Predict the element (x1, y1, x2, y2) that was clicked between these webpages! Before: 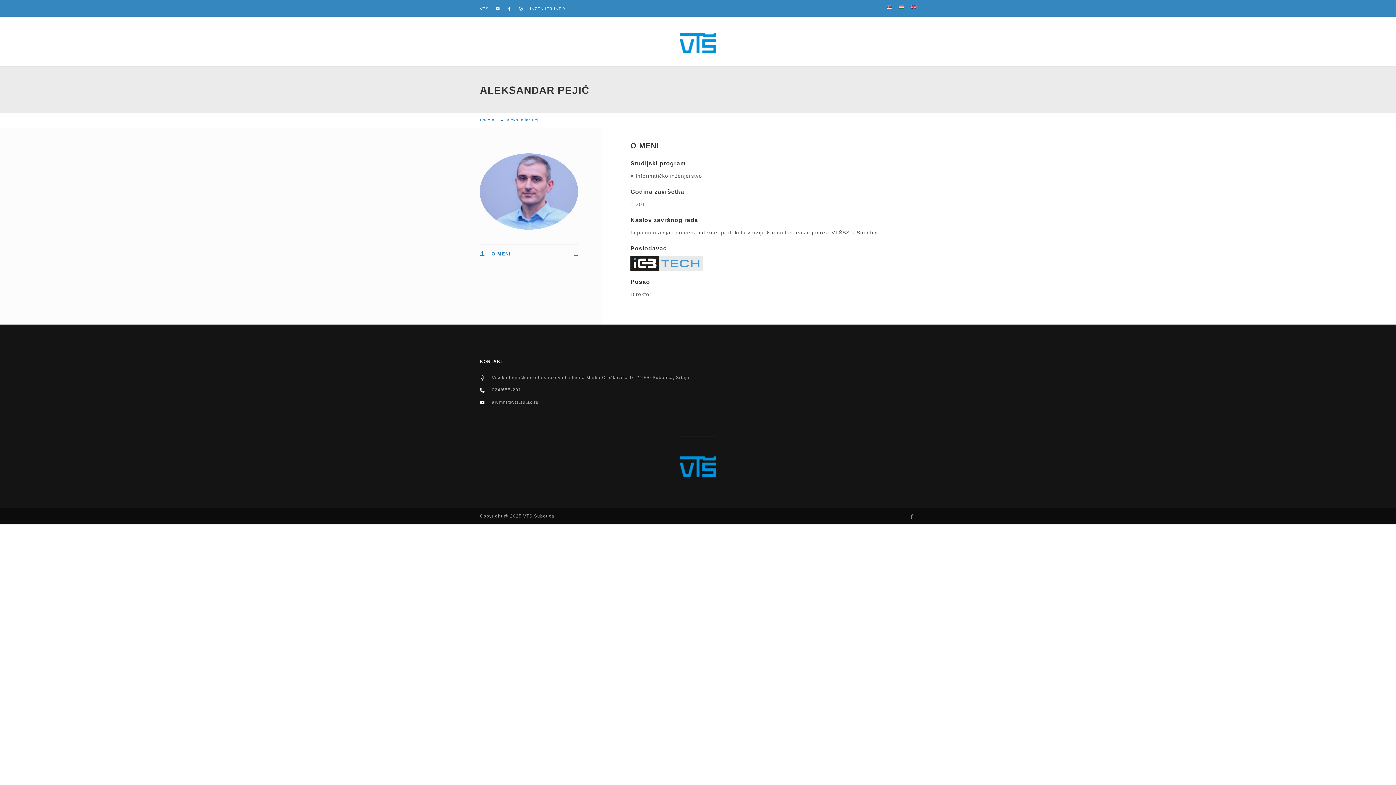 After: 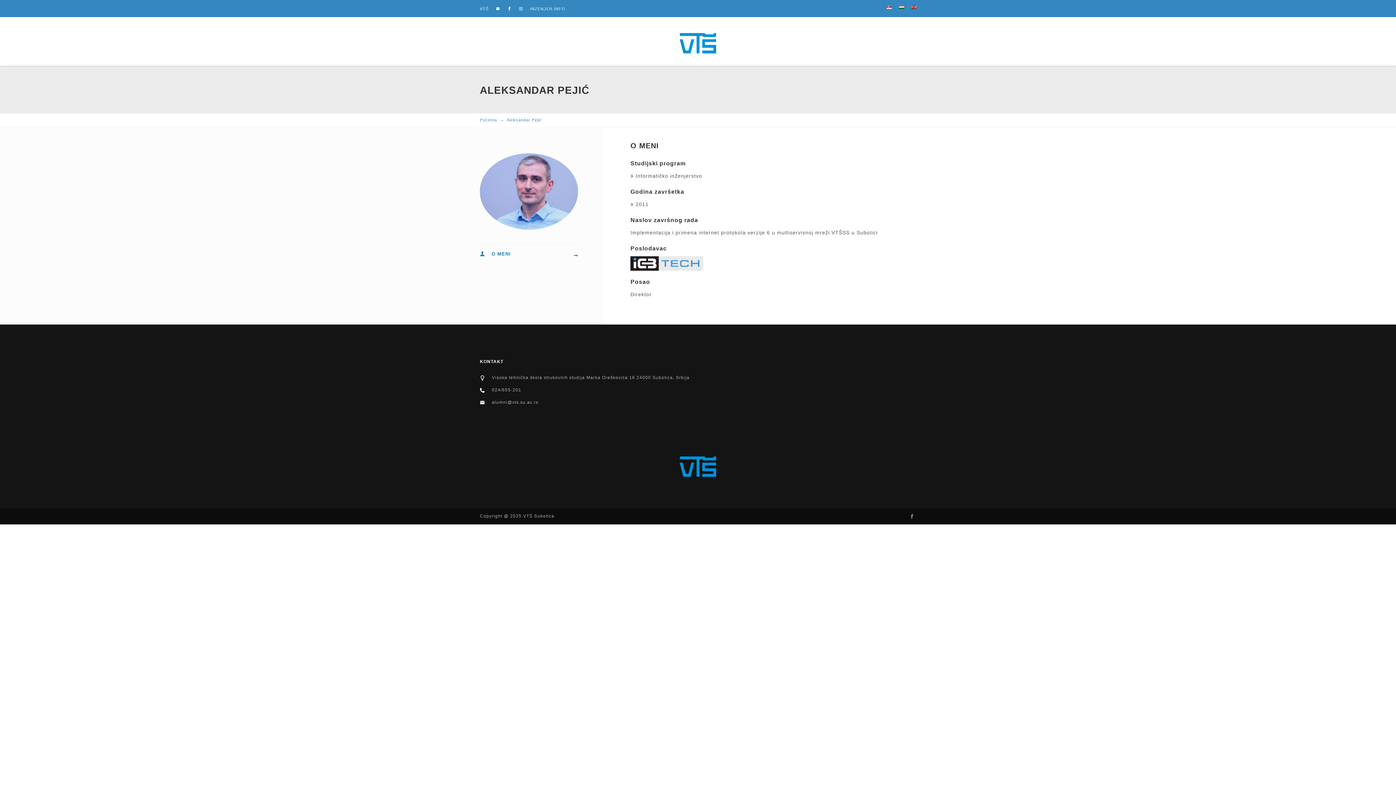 Action: bbox: (886, 3, 891, 13)